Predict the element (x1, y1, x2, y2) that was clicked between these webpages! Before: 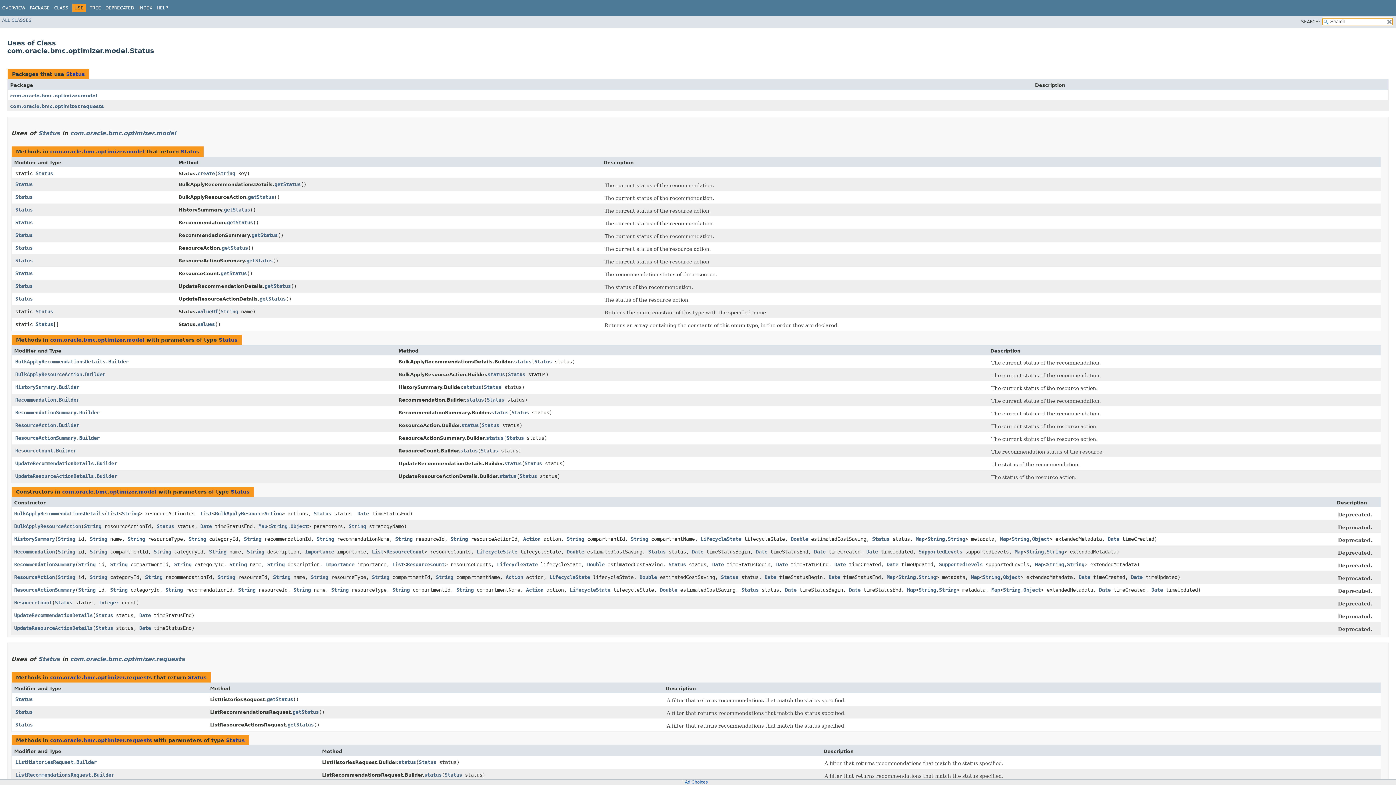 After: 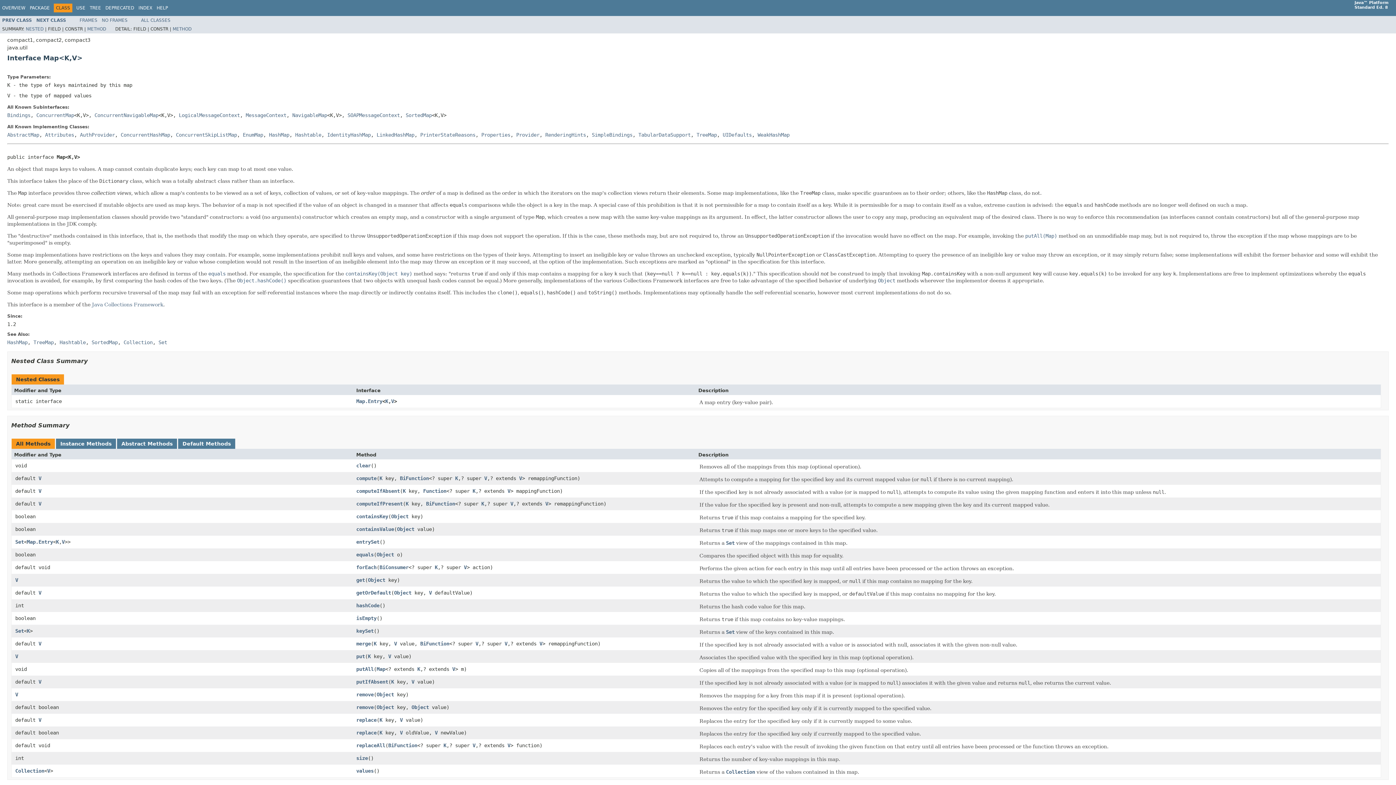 Action: label: Map bbox: (907, 587, 916, 593)